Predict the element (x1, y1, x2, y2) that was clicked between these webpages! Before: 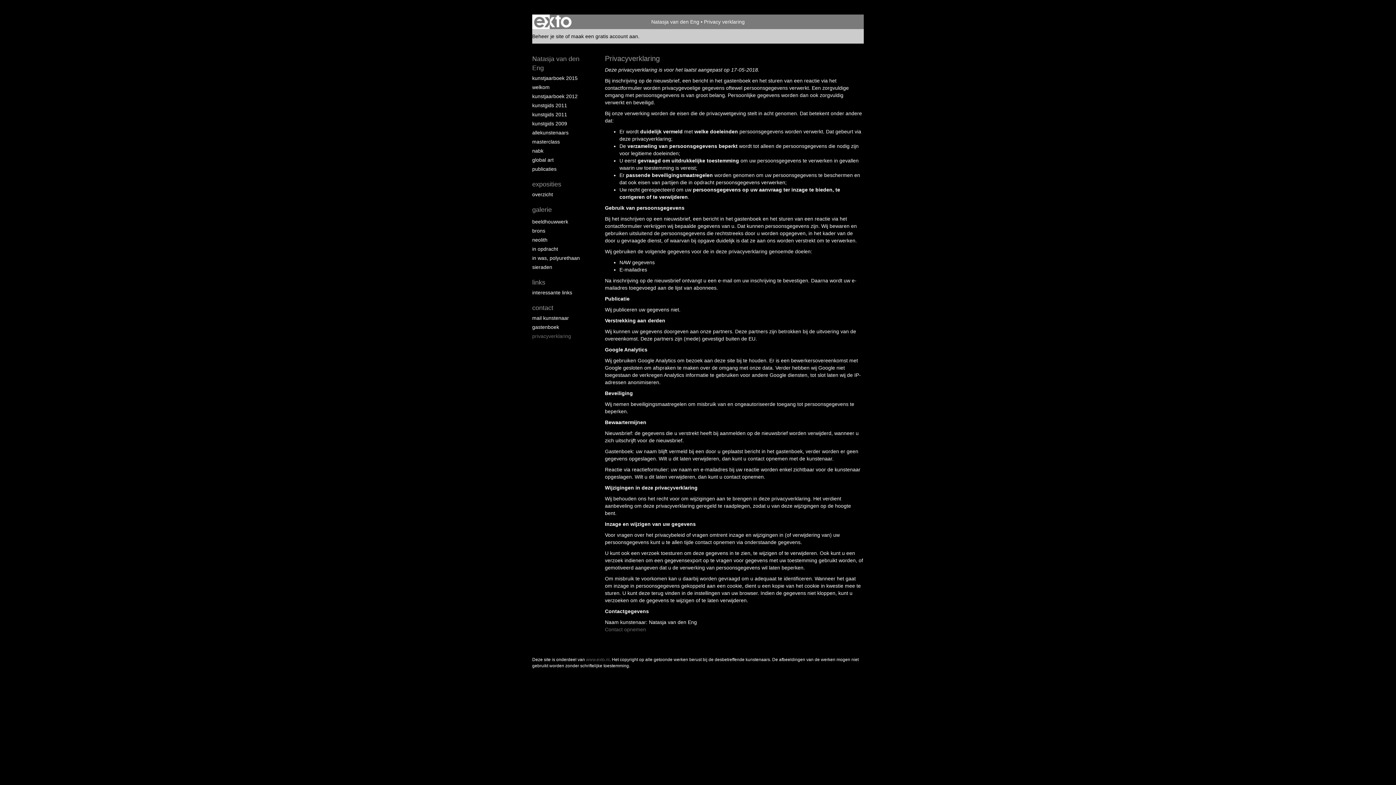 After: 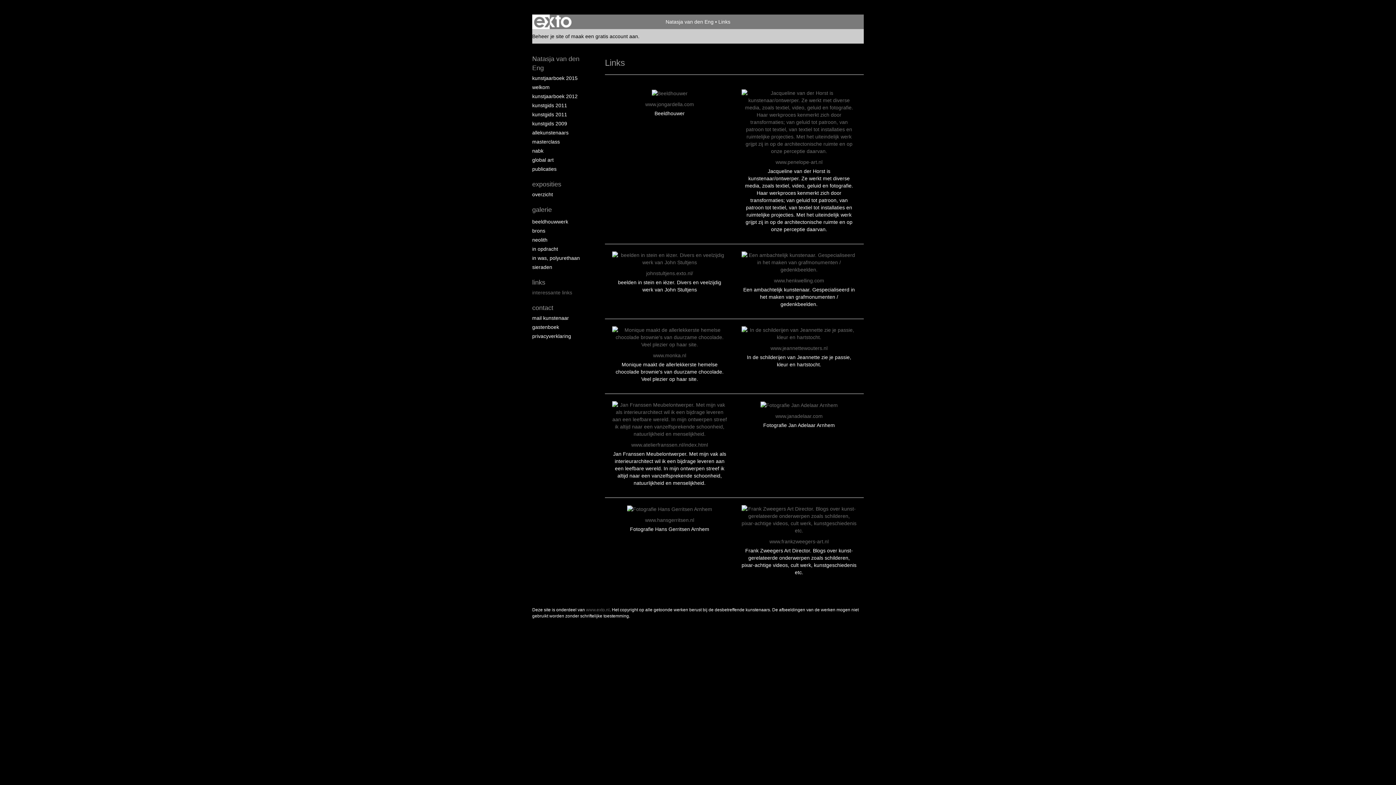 Action: label: links bbox: (532, 278, 590, 287)